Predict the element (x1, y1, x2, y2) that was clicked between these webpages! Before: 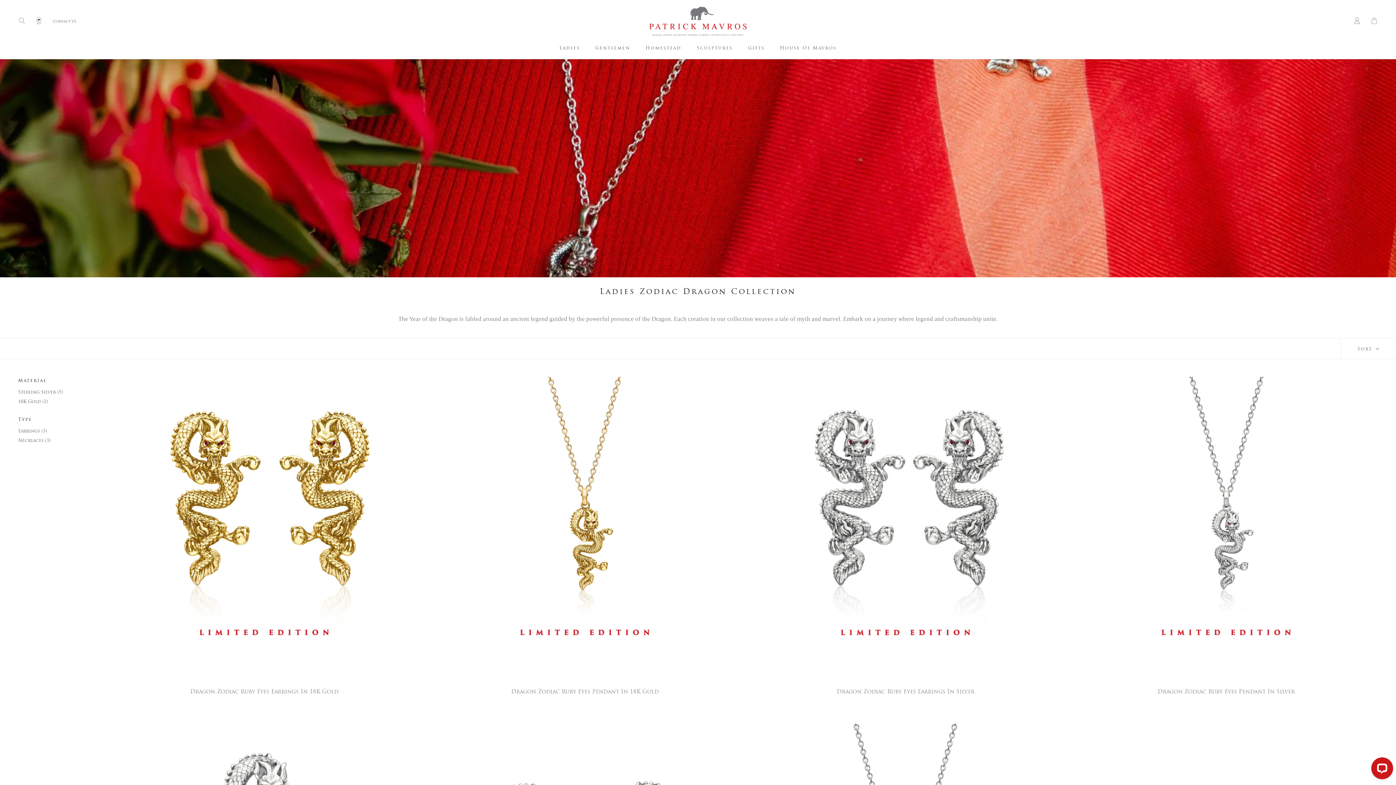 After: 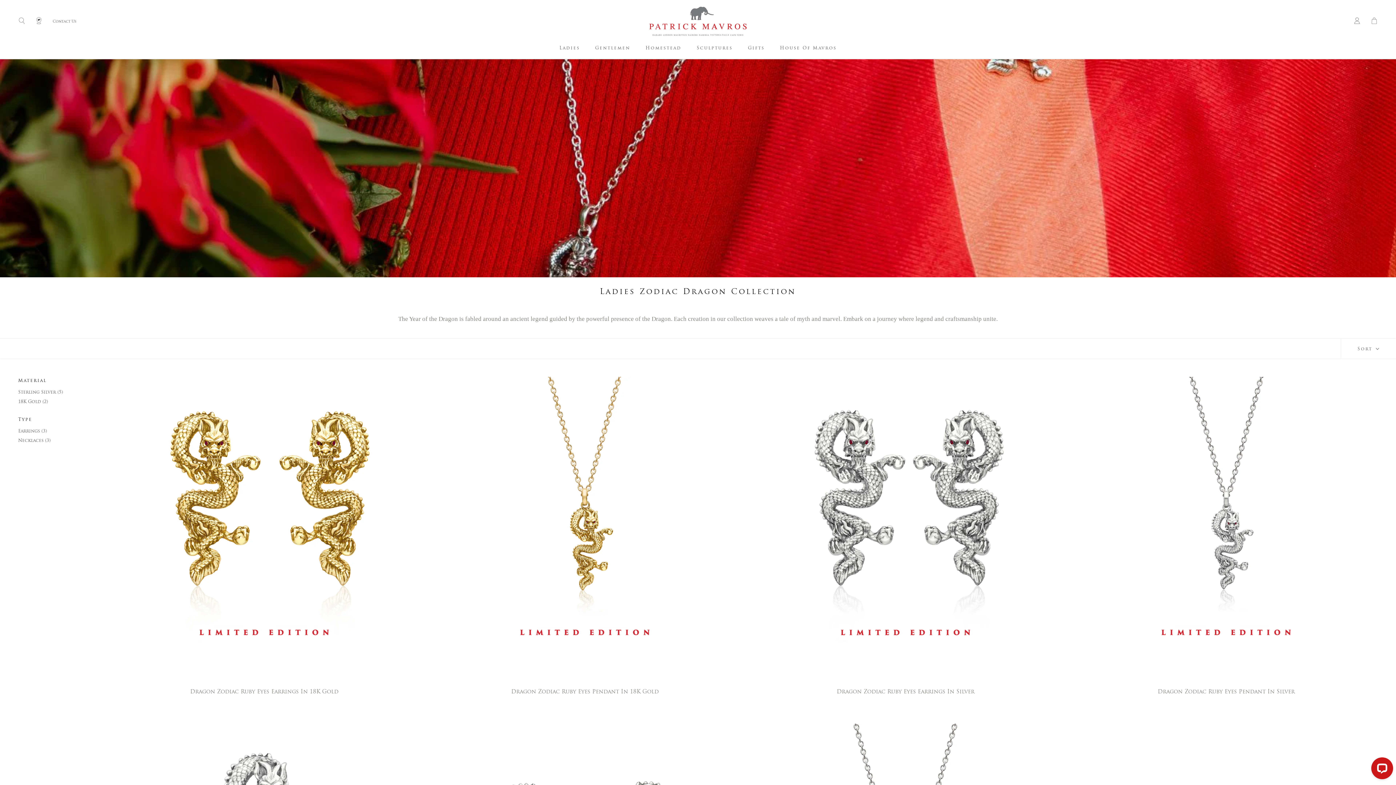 Action: bbox: (18, 376, 90, 383) label: Material